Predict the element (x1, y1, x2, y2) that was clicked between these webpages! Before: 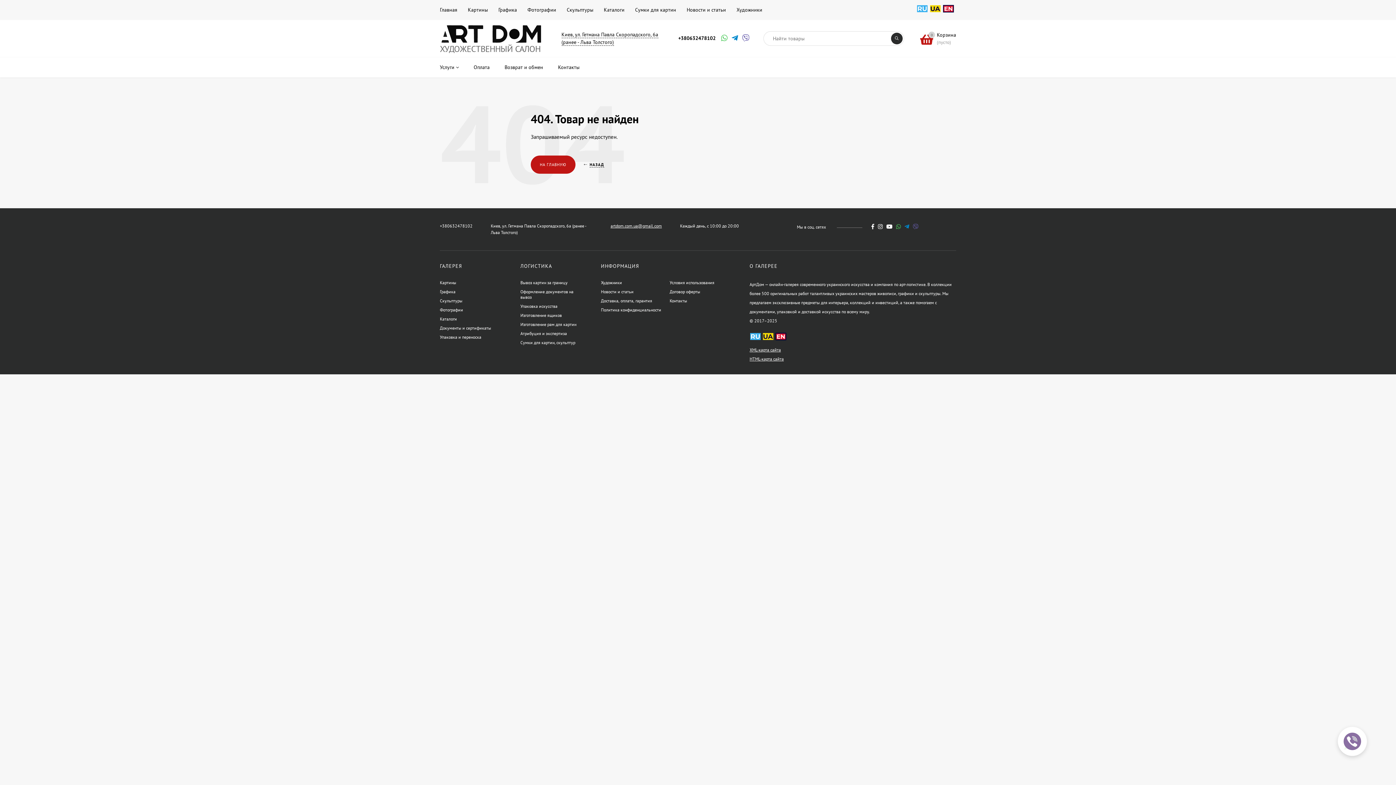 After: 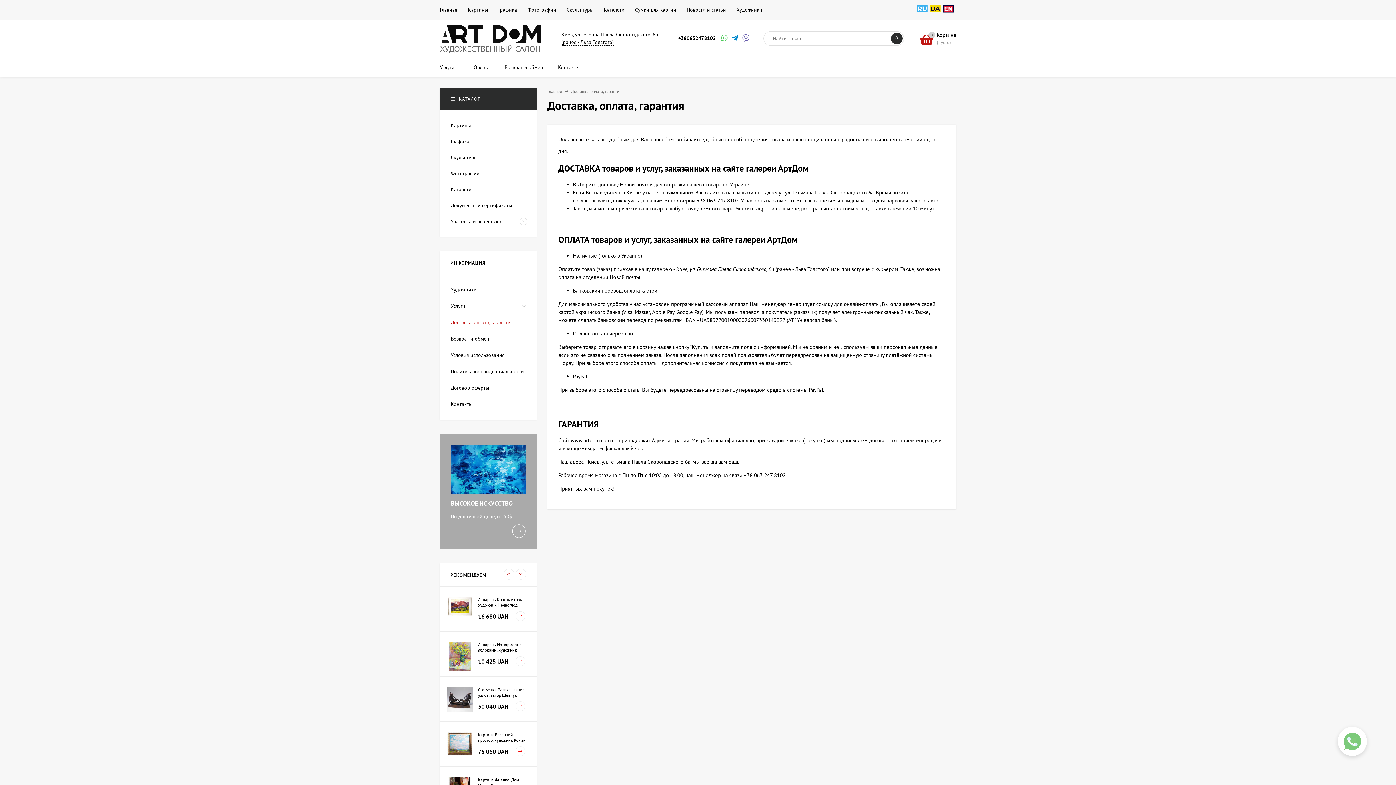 Action: bbox: (466, 57, 497, 77) label: Оплата